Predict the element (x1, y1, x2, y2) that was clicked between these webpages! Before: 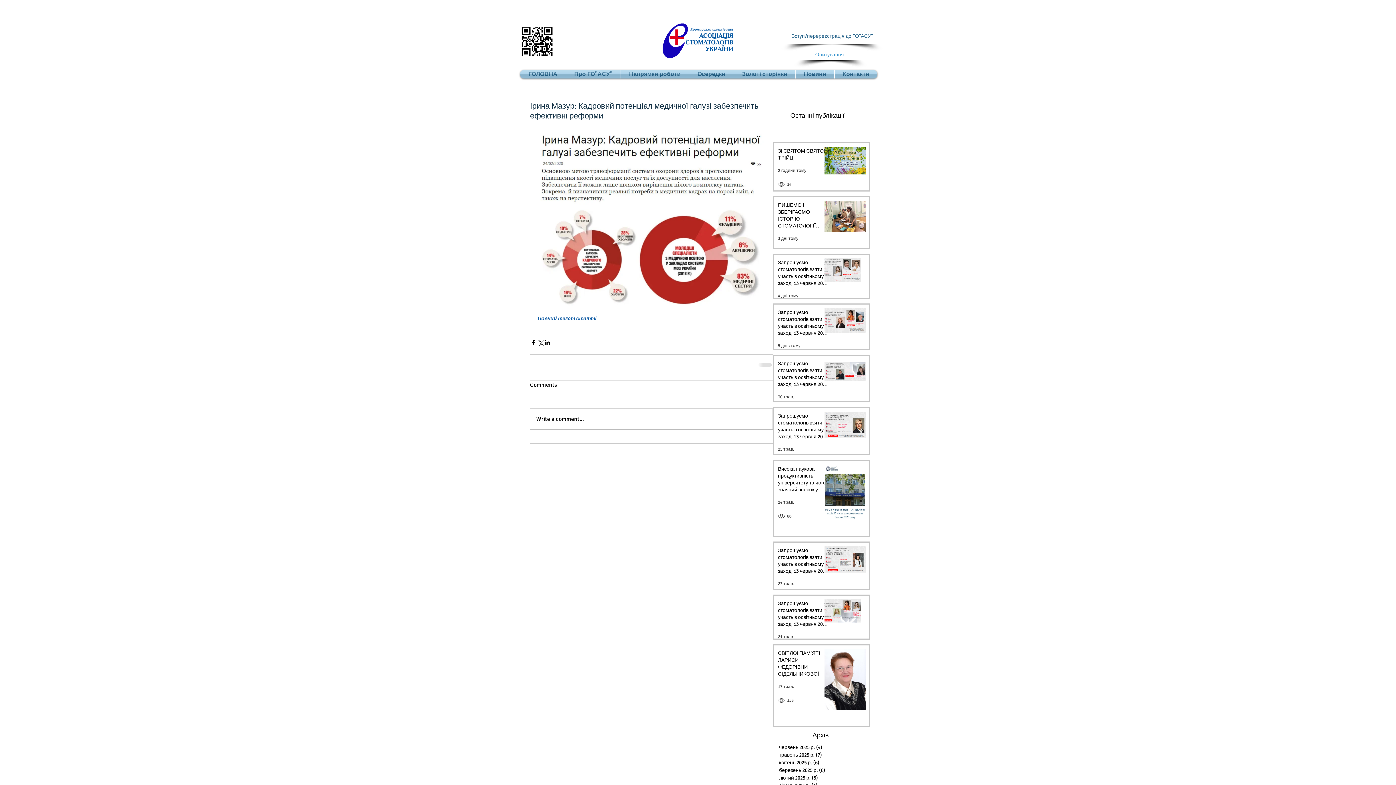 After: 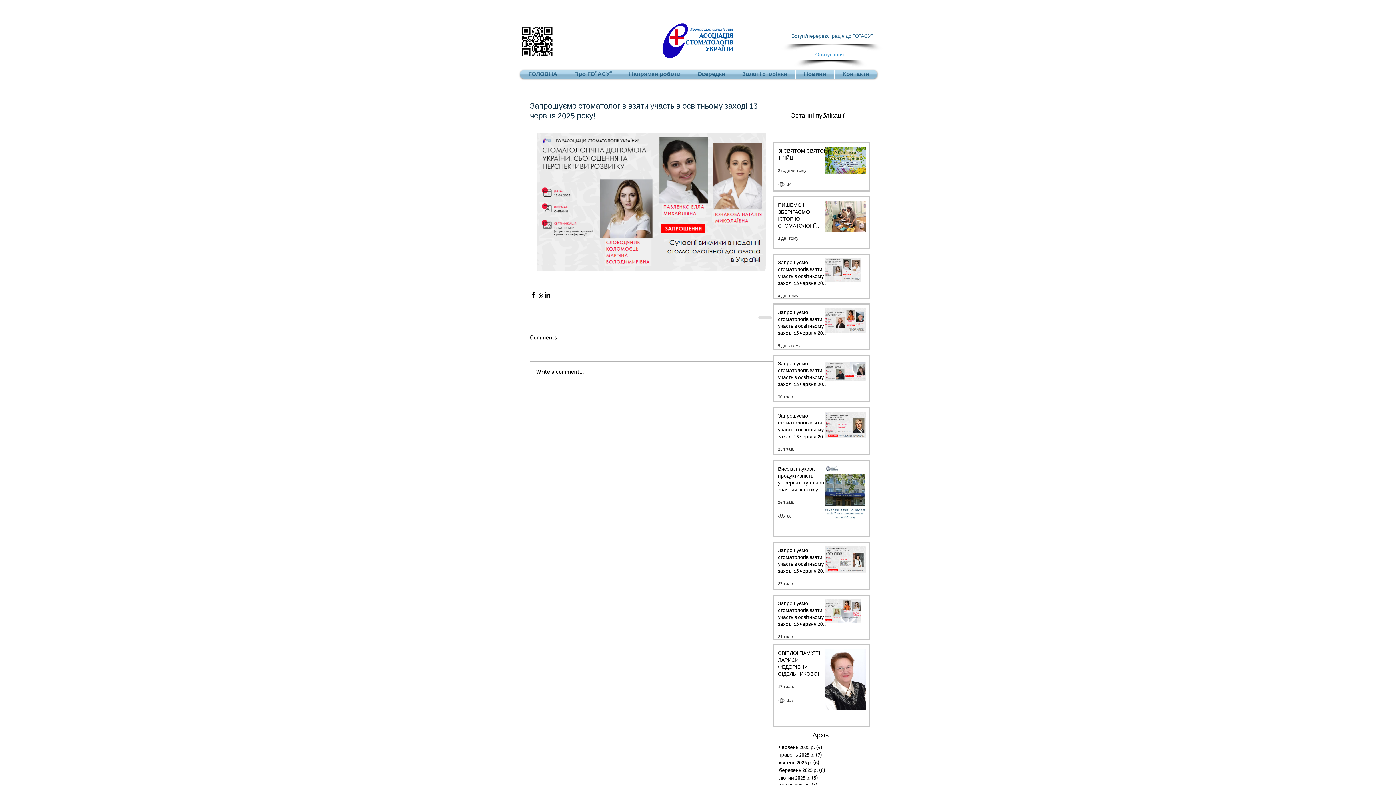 Action: label: Запрошуємо стоматологів взяти участь в освітньому заході 13 червня 2025 року! bbox: (778, 259, 829, 289)